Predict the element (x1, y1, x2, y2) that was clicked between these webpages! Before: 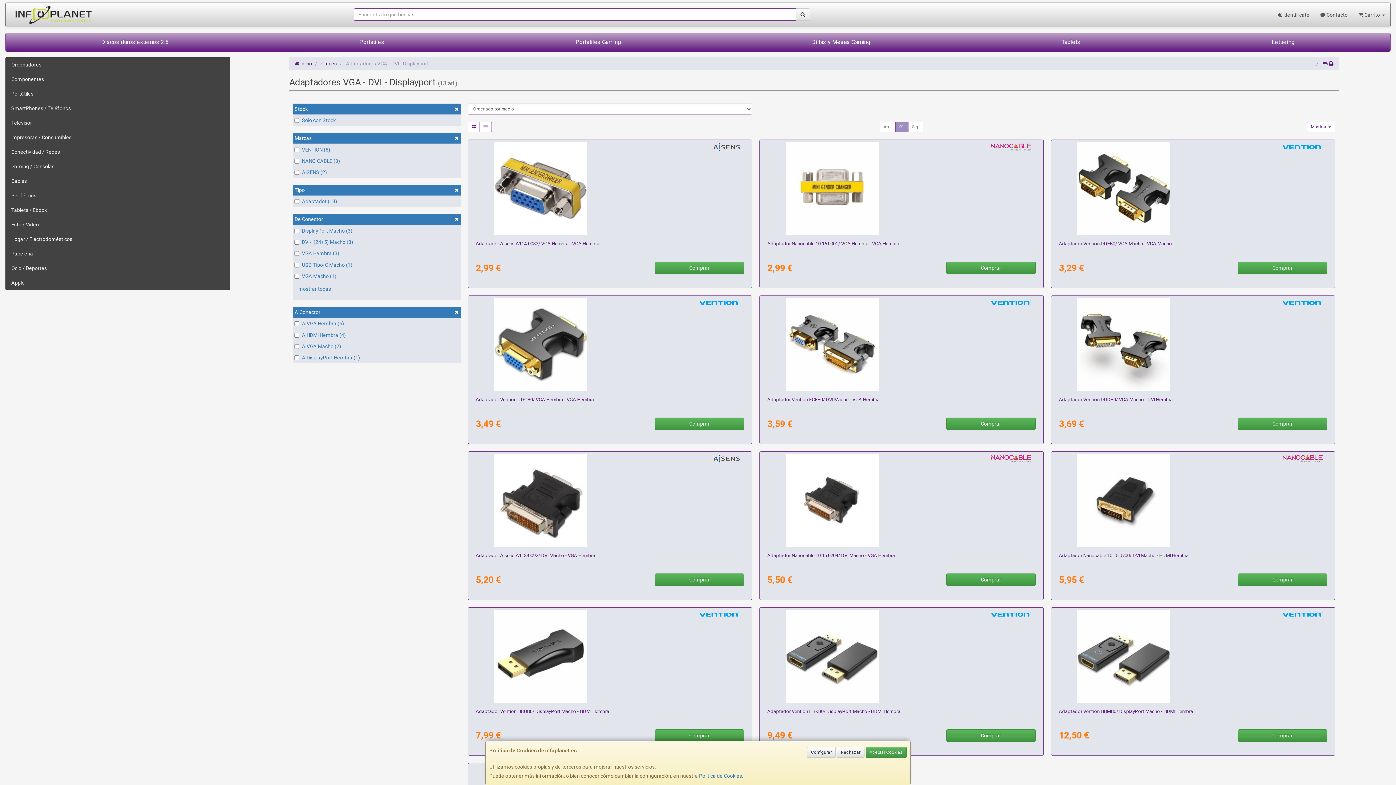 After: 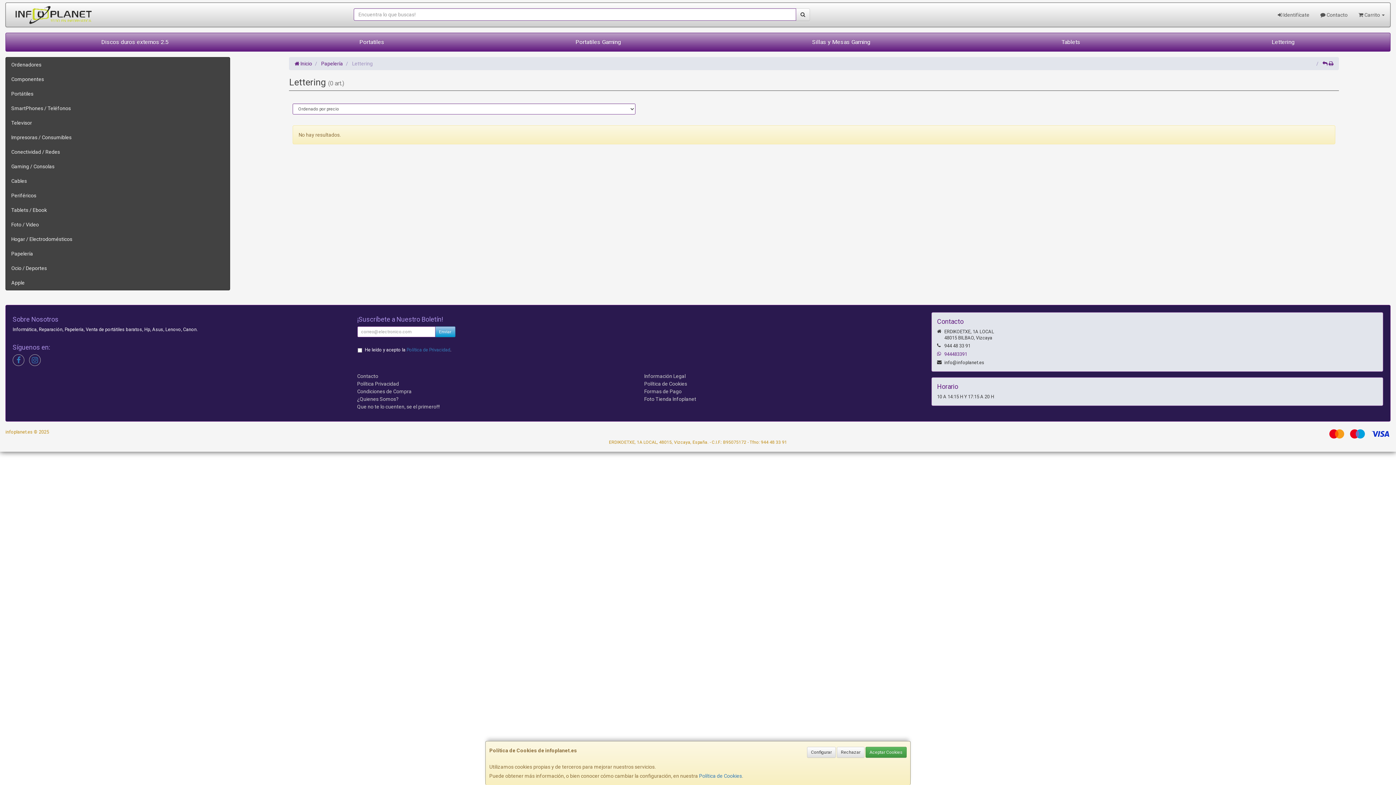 Action: label: Lettering bbox: (1176, 33, 1390, 51)